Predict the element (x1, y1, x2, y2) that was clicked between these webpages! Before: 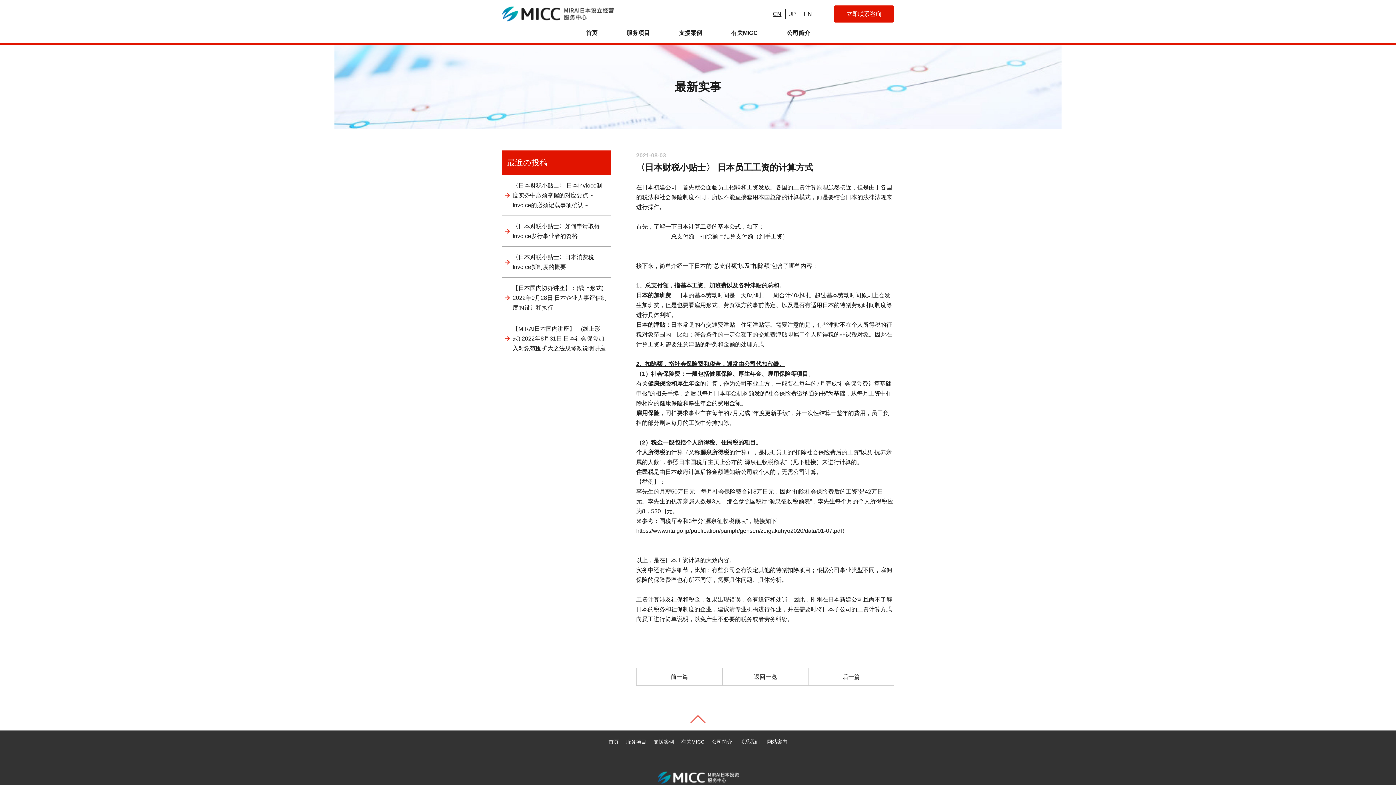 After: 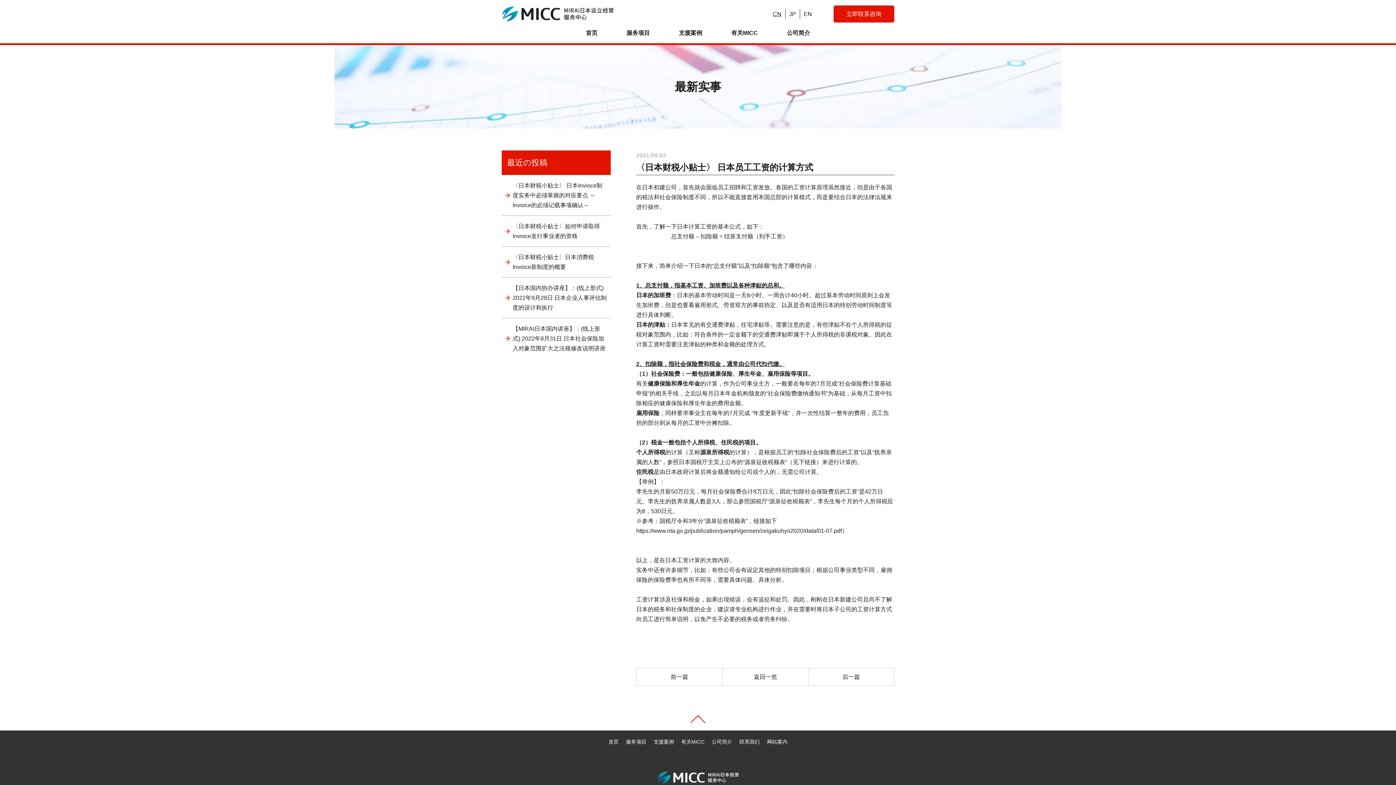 Action: label: CN bbox: (772, 10, 781, 17)